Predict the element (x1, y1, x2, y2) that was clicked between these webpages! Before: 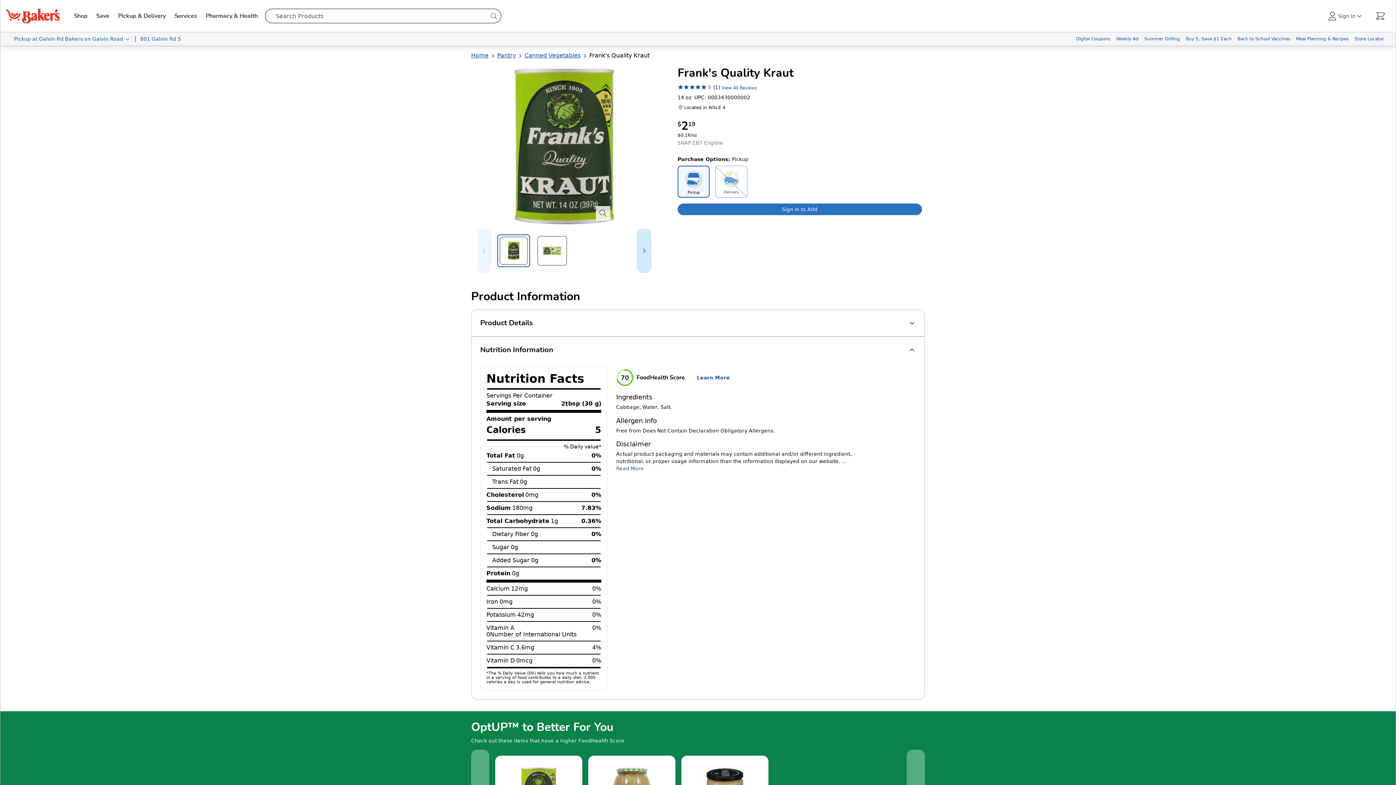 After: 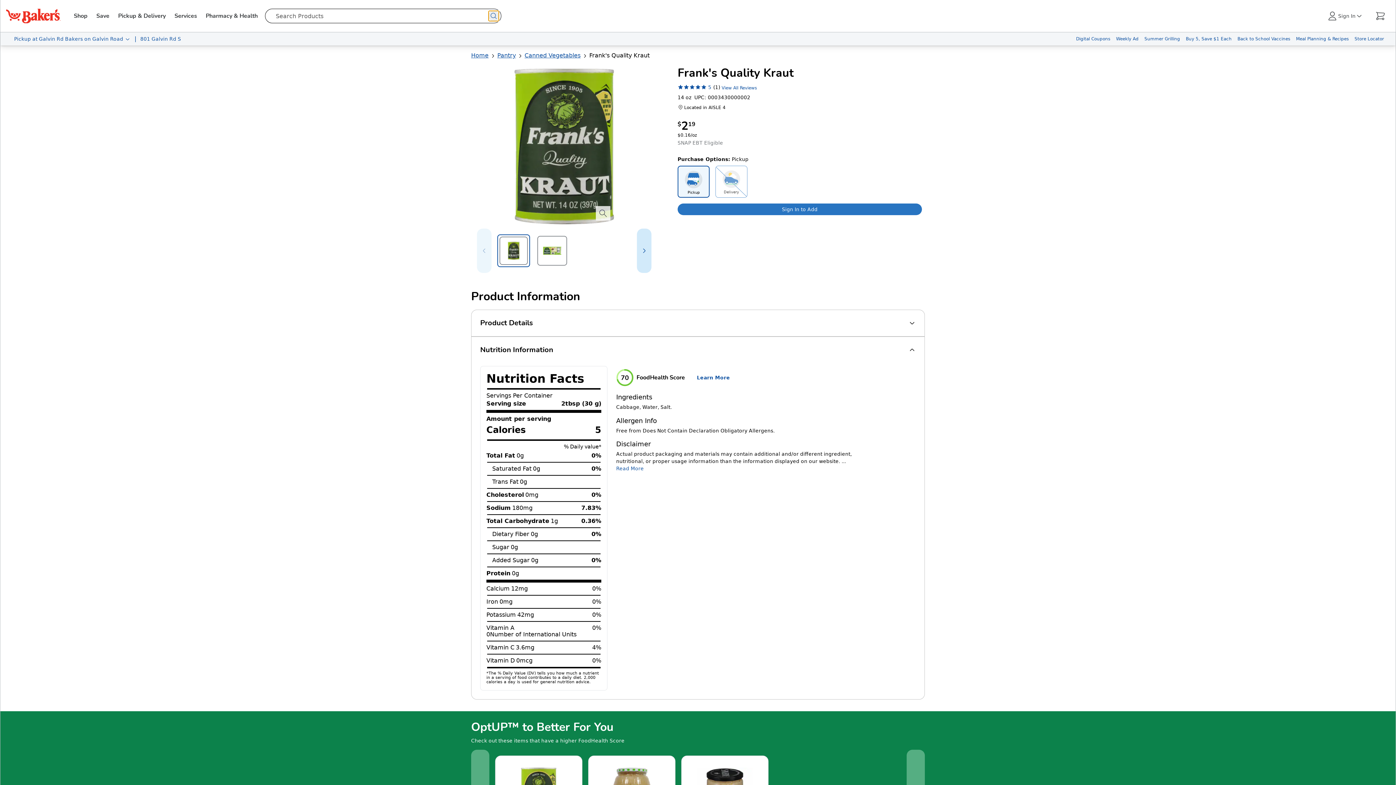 Action: bbox: (488, 10, 499, 21) label: search